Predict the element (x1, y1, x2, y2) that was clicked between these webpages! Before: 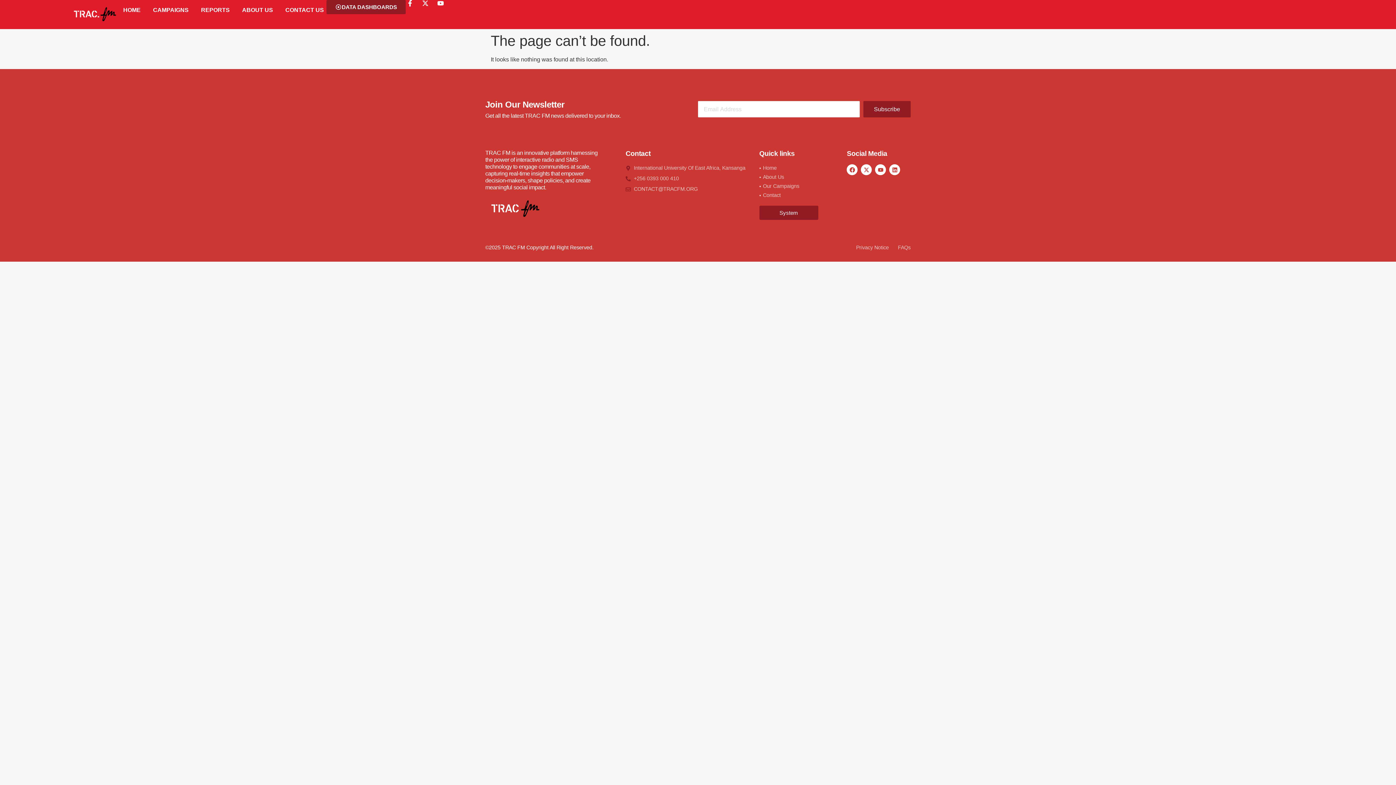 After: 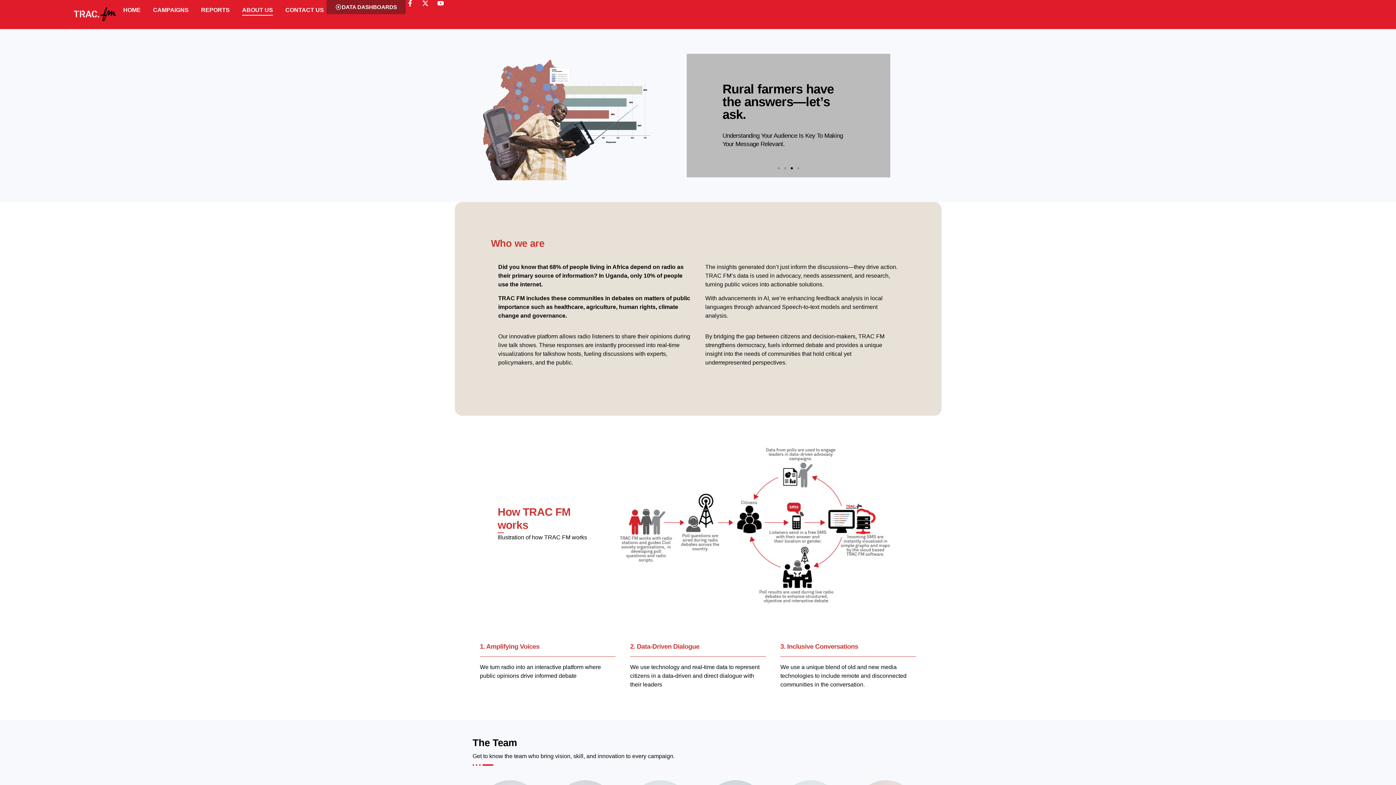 Action: bbox: (239, 0, 275, 21) label: ABOUT US